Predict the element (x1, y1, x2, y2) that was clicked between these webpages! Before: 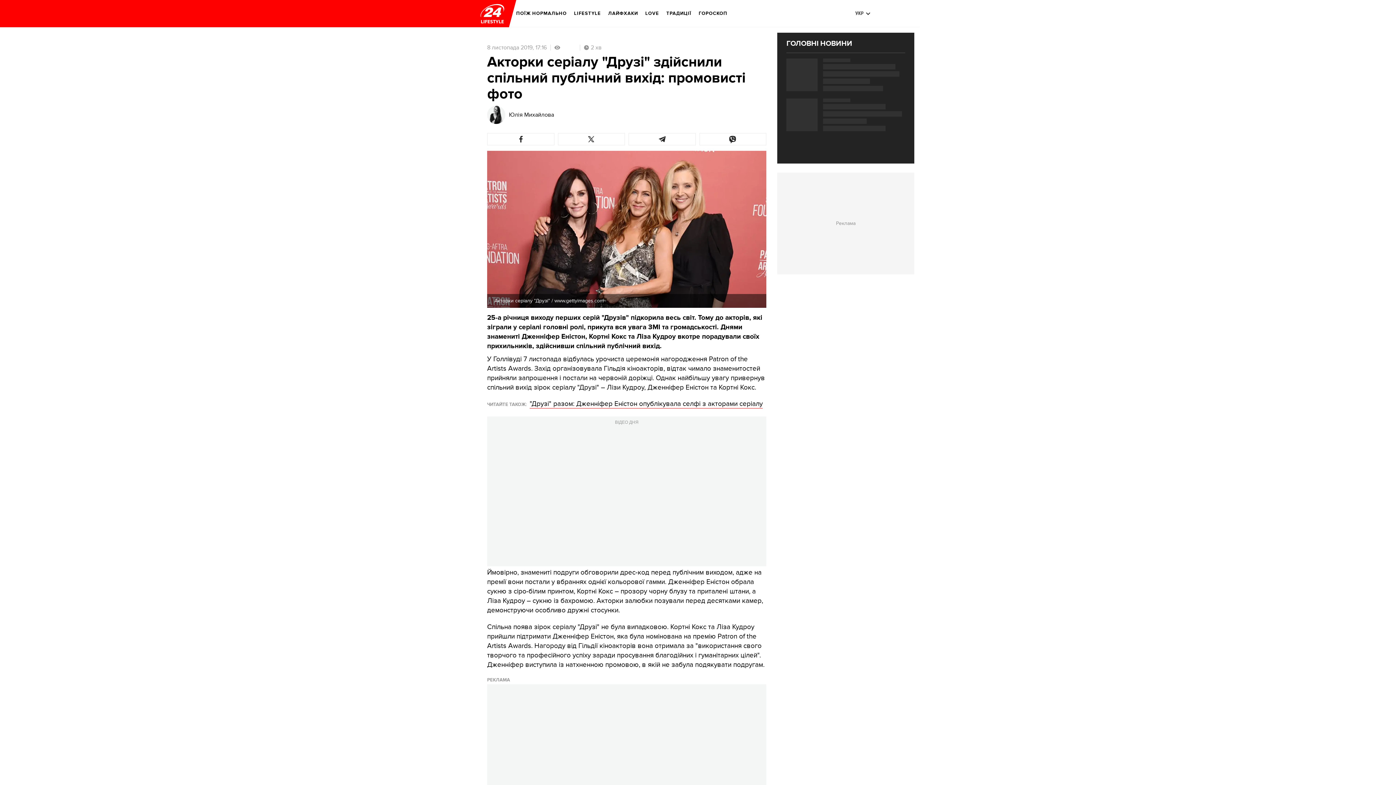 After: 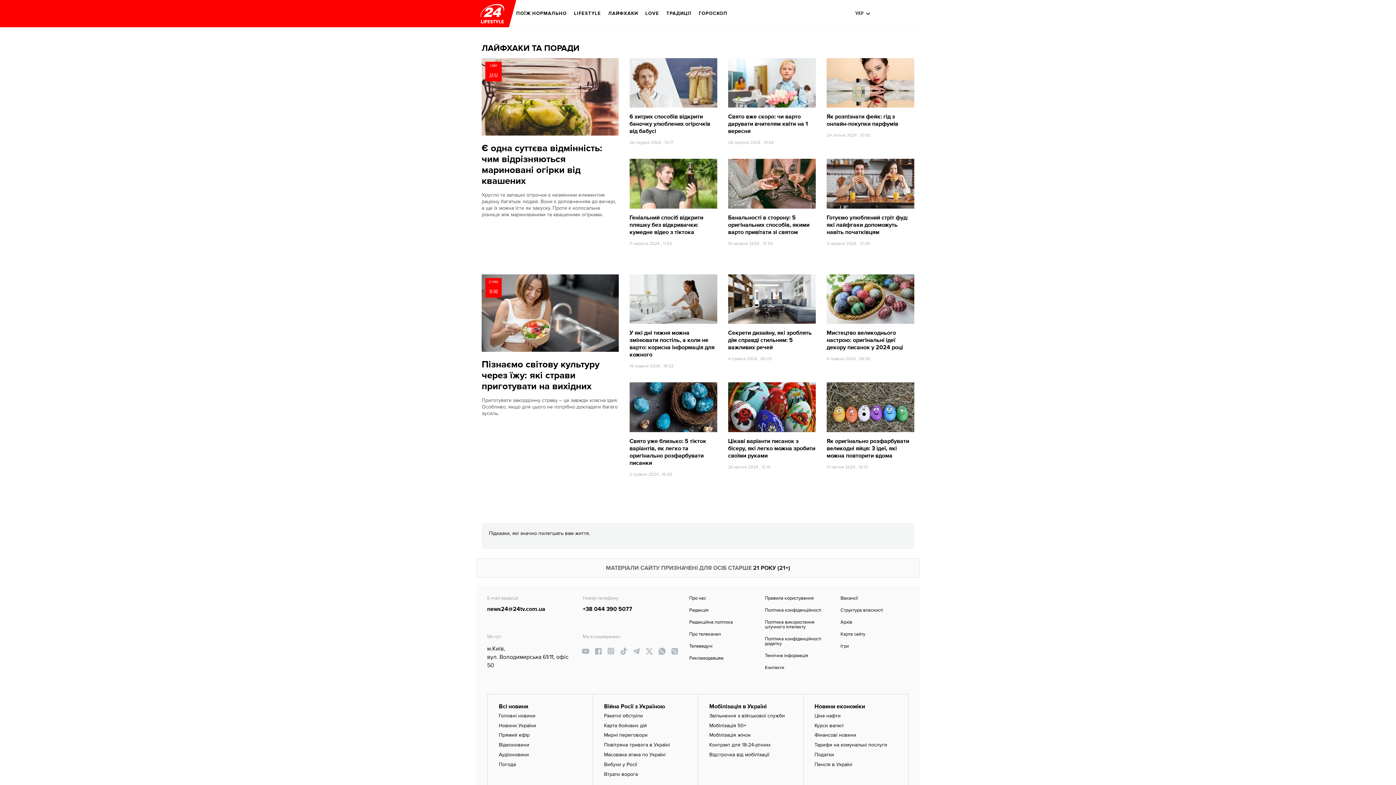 Action: label: ЛАЙФХАКИ bbox: (608, 5, 638, 21)